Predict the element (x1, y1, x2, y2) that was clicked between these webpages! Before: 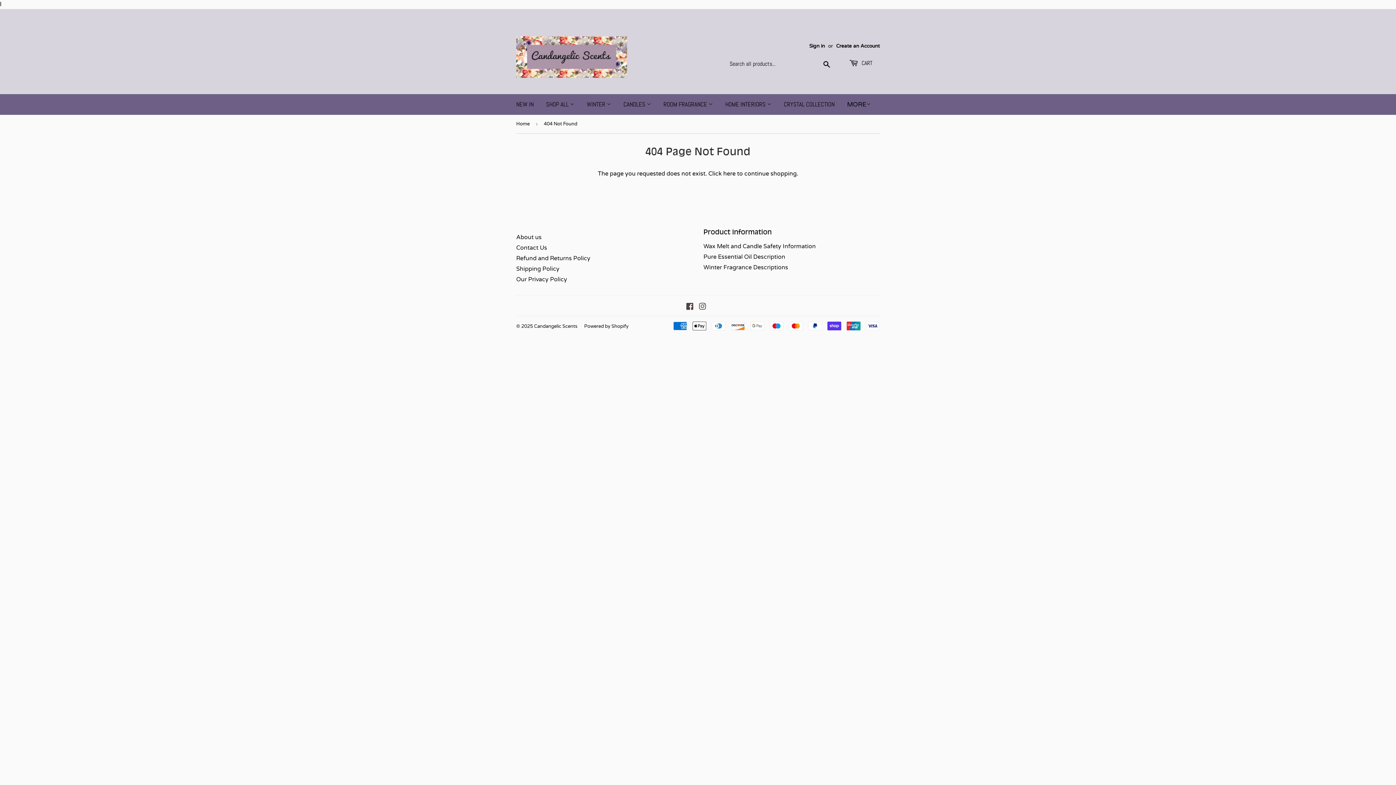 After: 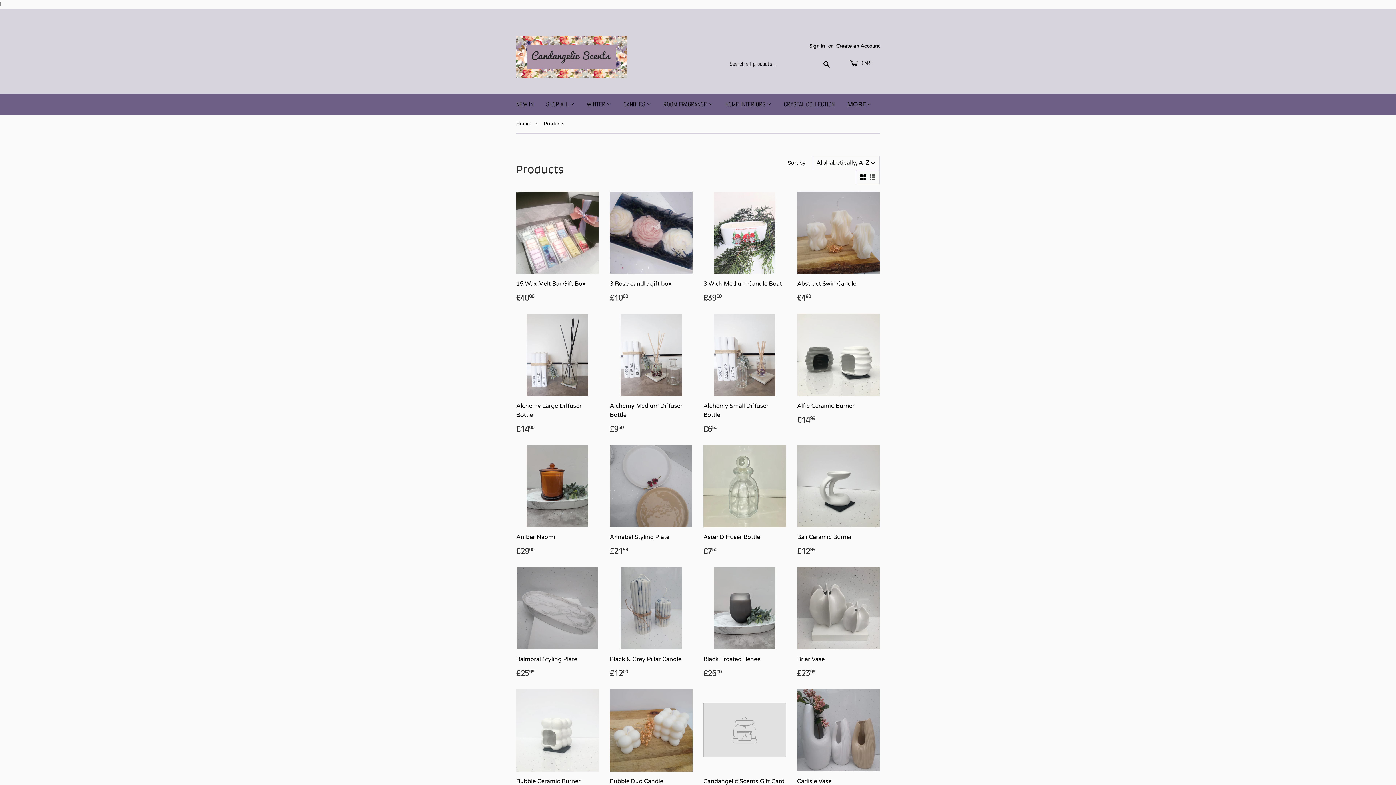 Action: label: here bbox: (723, 170, 735, 177)